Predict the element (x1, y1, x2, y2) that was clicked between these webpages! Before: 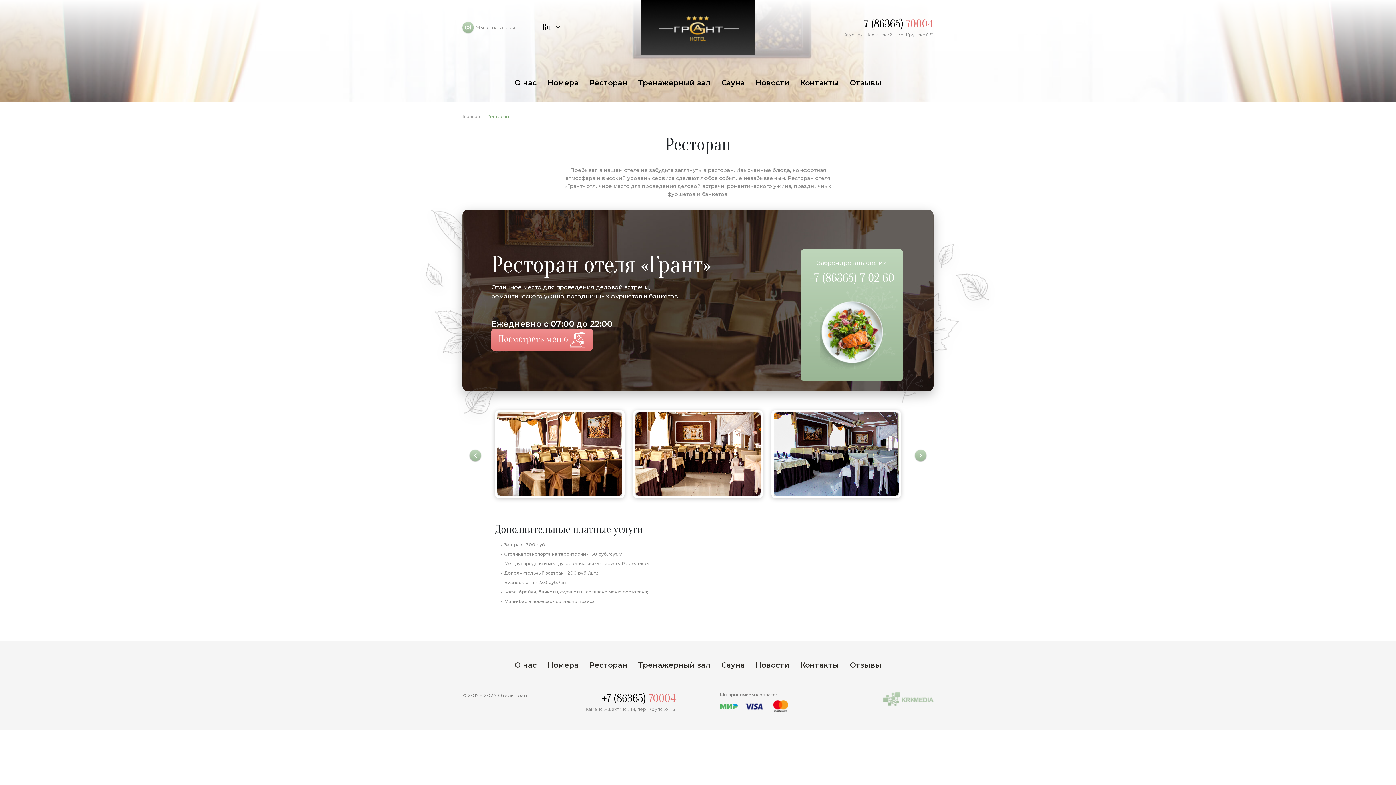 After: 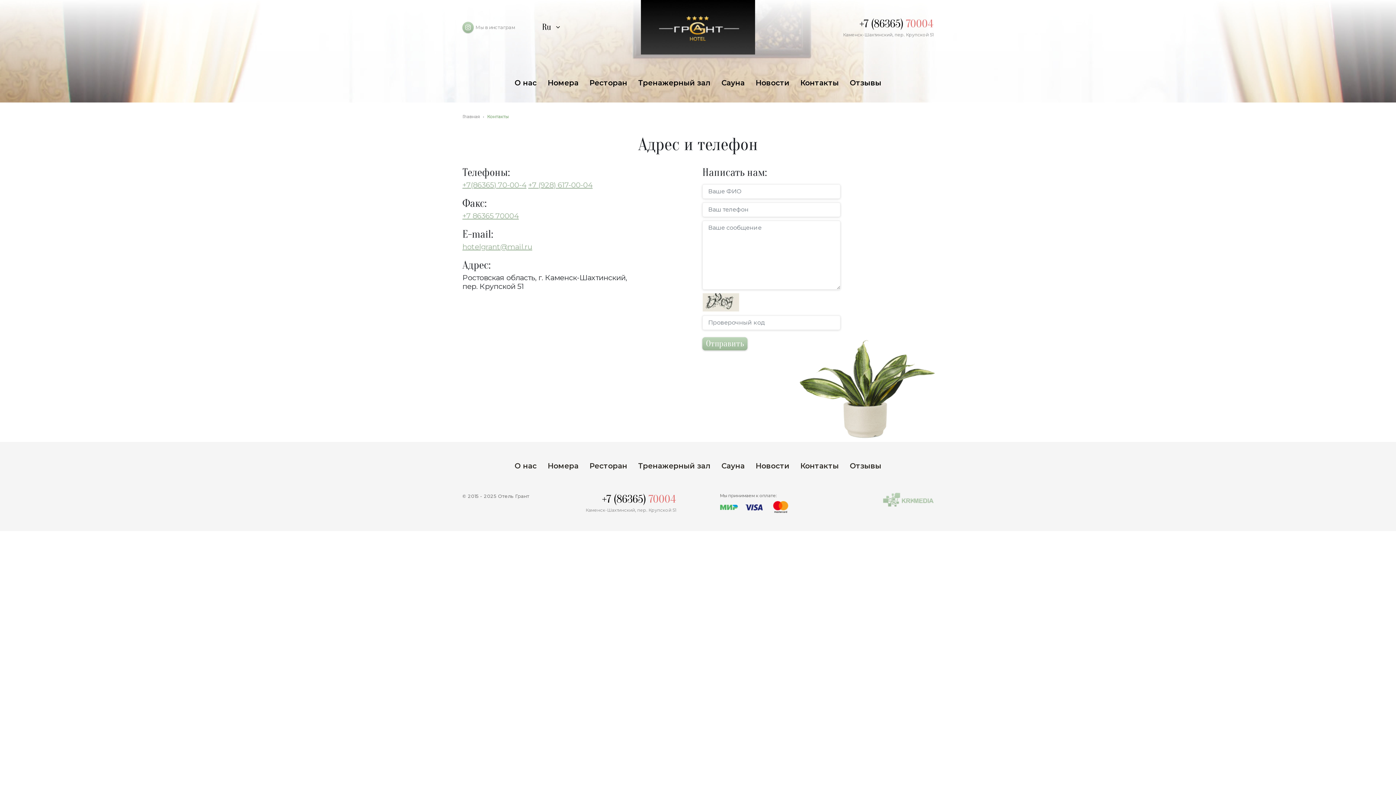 Action: label: Контакты bbox: (800, 78, 839, 87)